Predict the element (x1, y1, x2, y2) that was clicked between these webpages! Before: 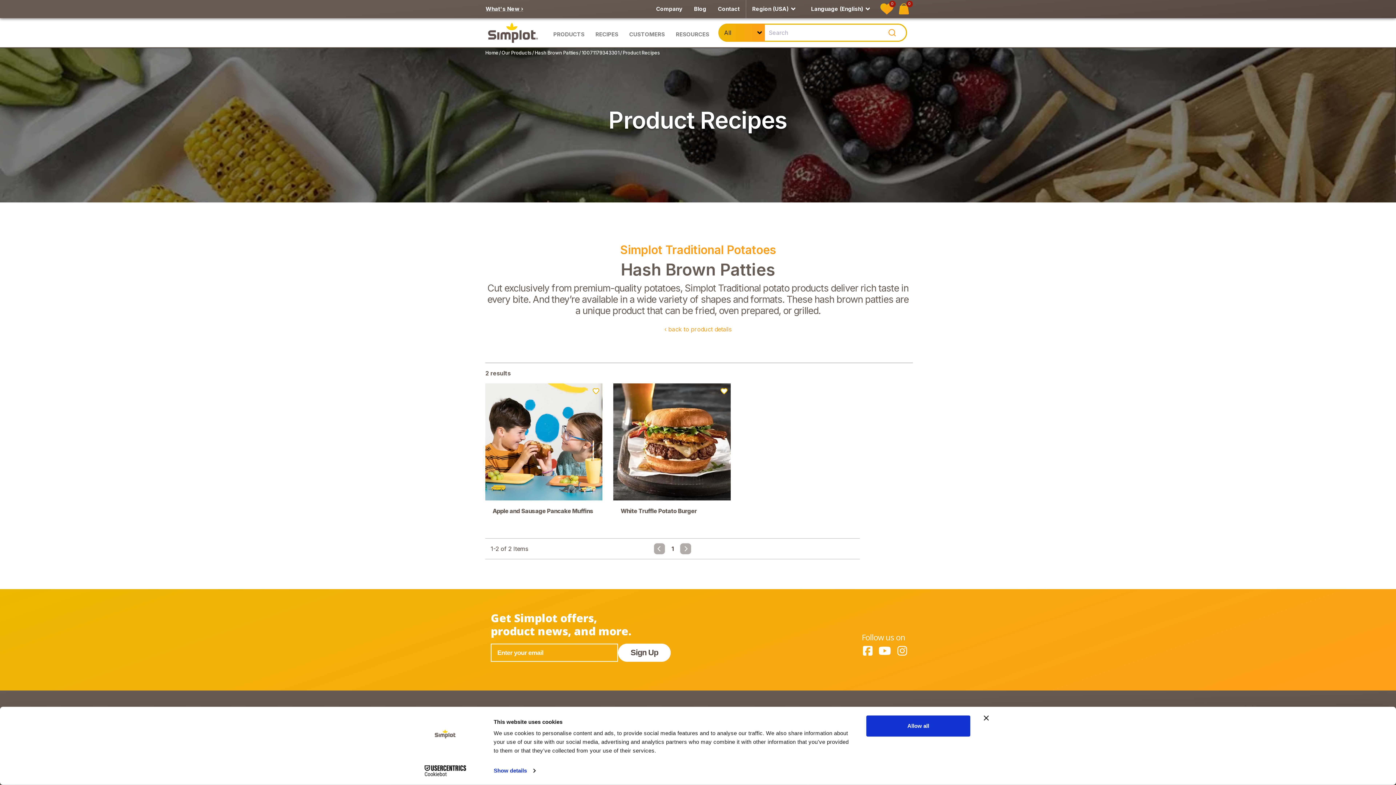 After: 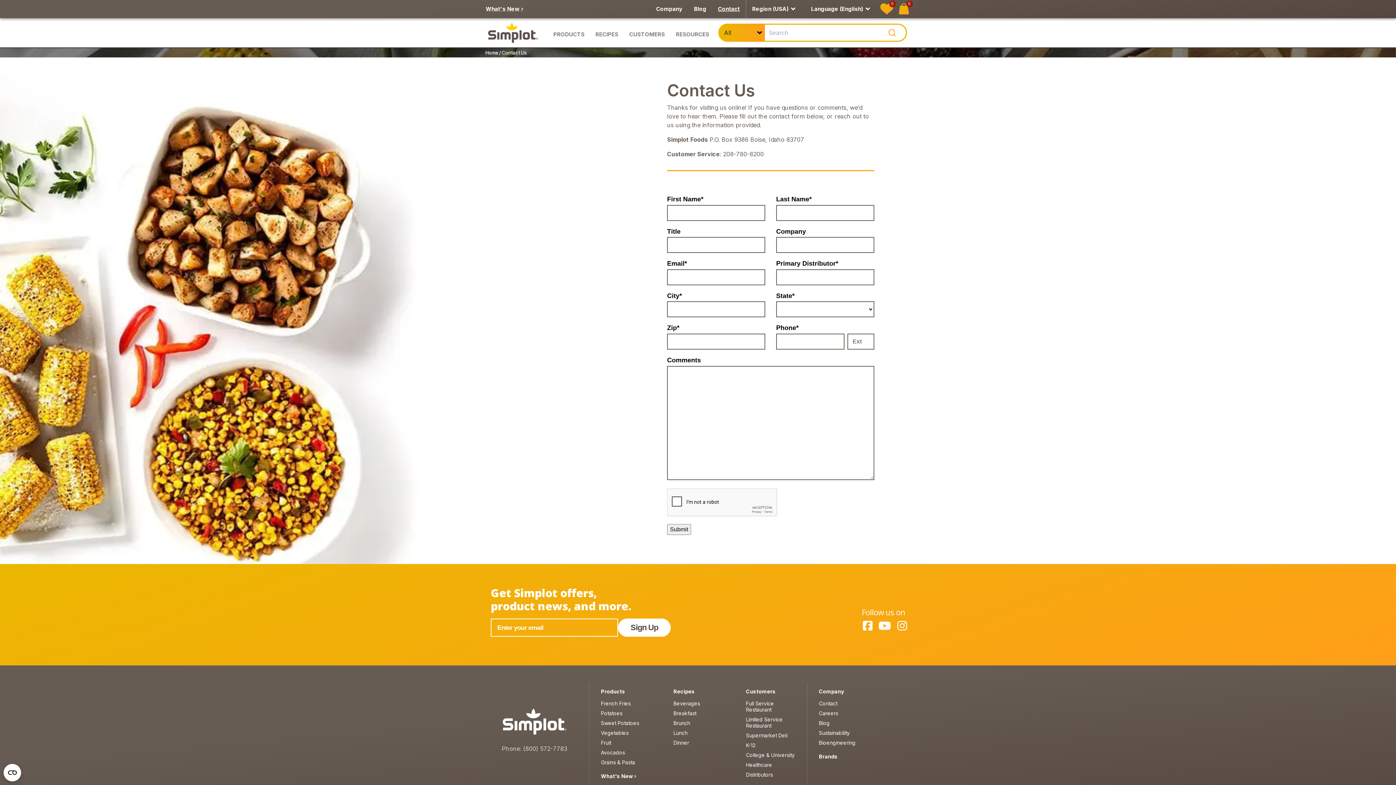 Action: label: Contact bbox: (712, 0, 745, 18)